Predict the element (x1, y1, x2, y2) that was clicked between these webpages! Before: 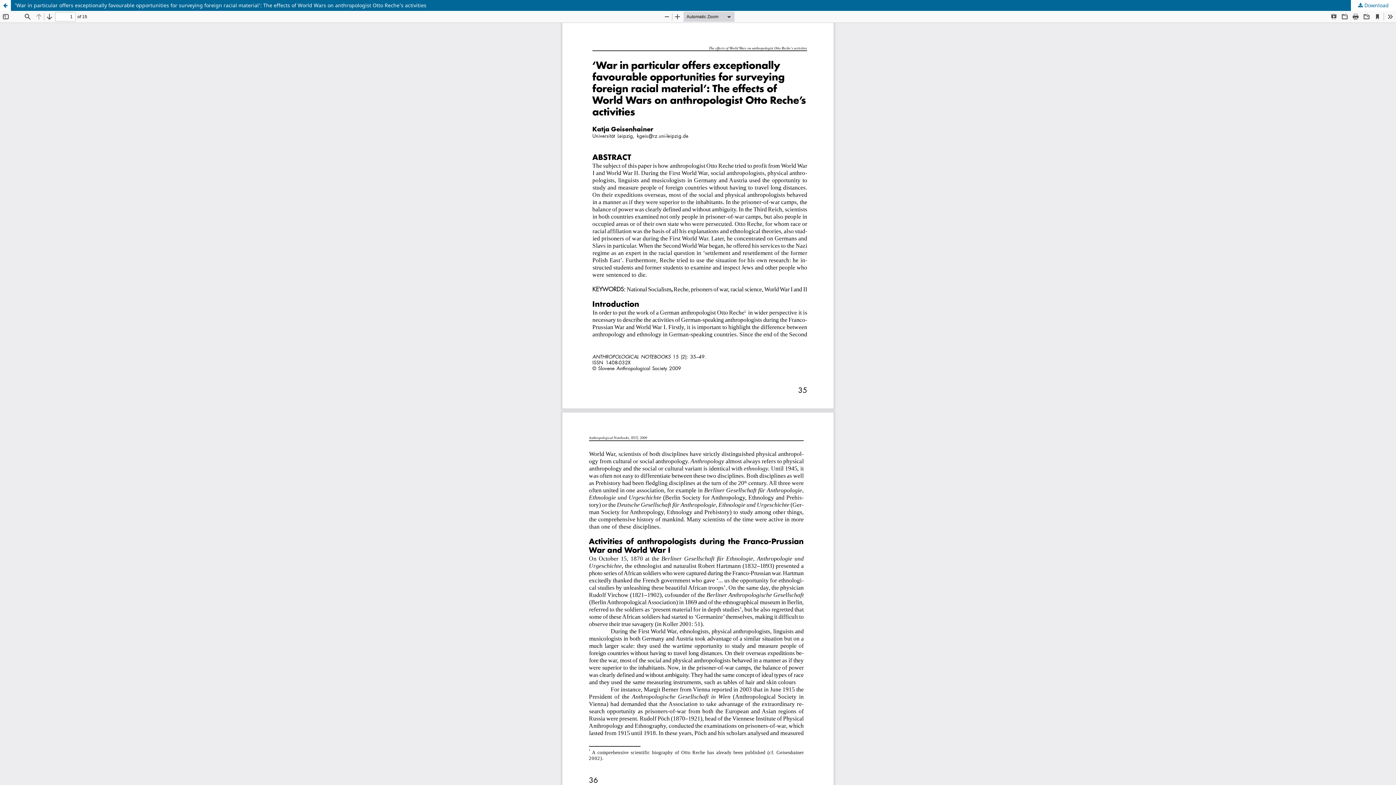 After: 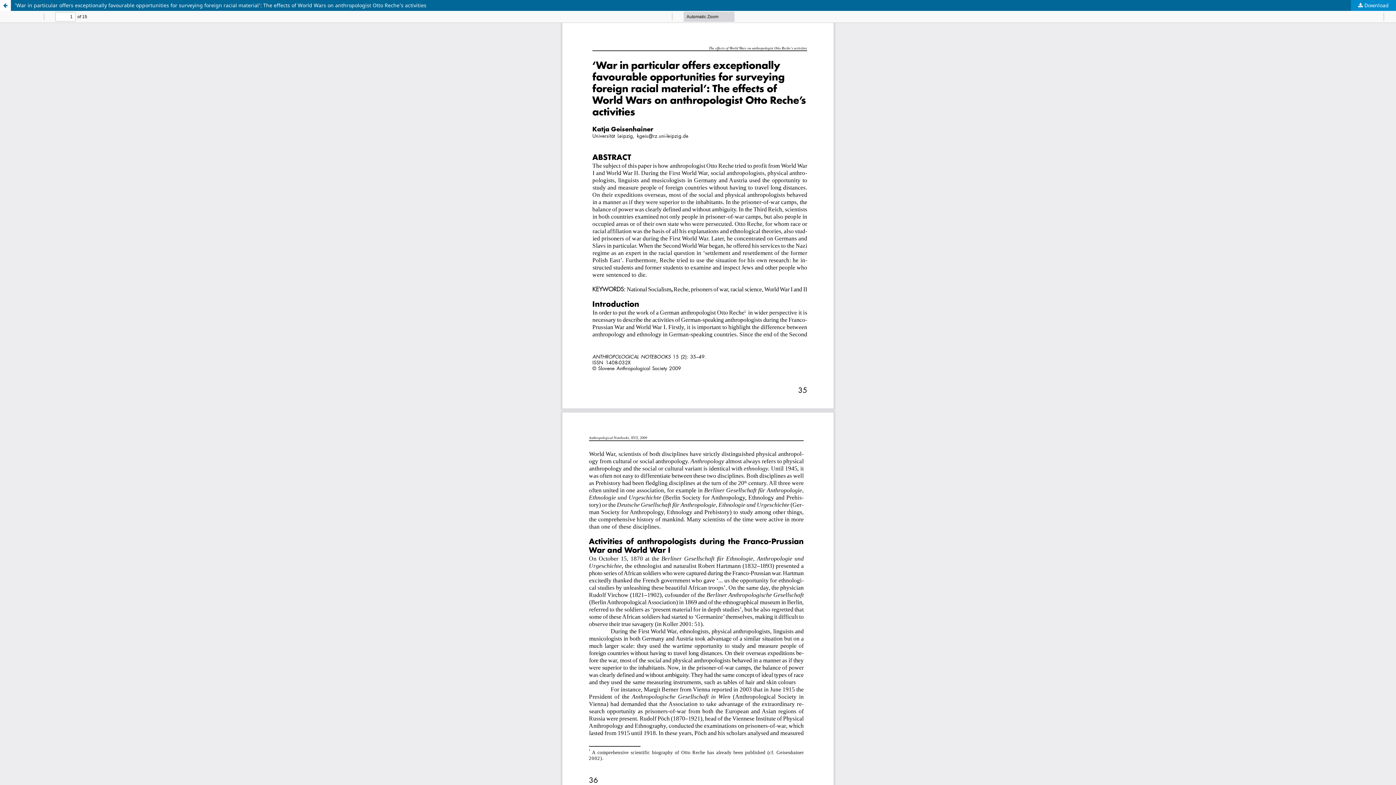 Action: bbox: (1351, 0, 1396, 10) label:  Download